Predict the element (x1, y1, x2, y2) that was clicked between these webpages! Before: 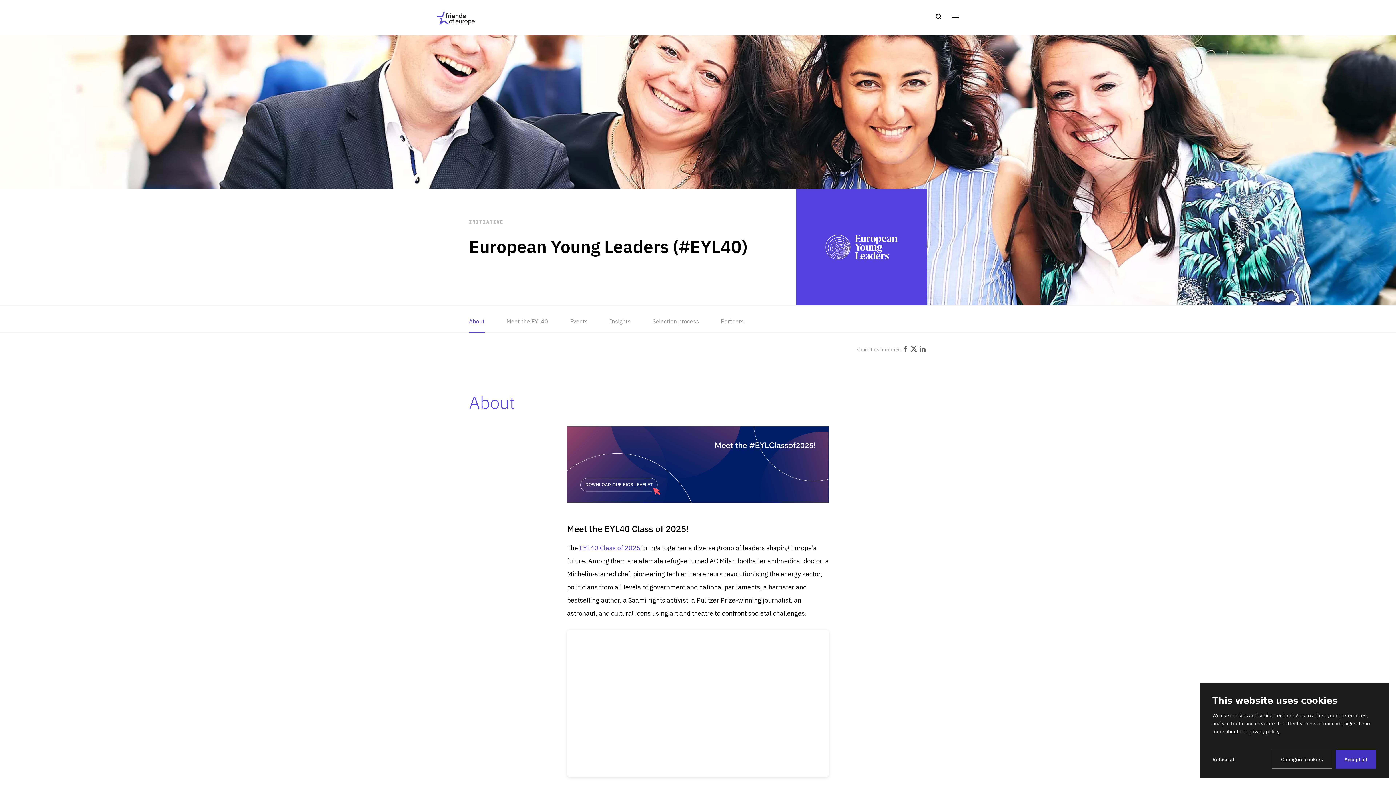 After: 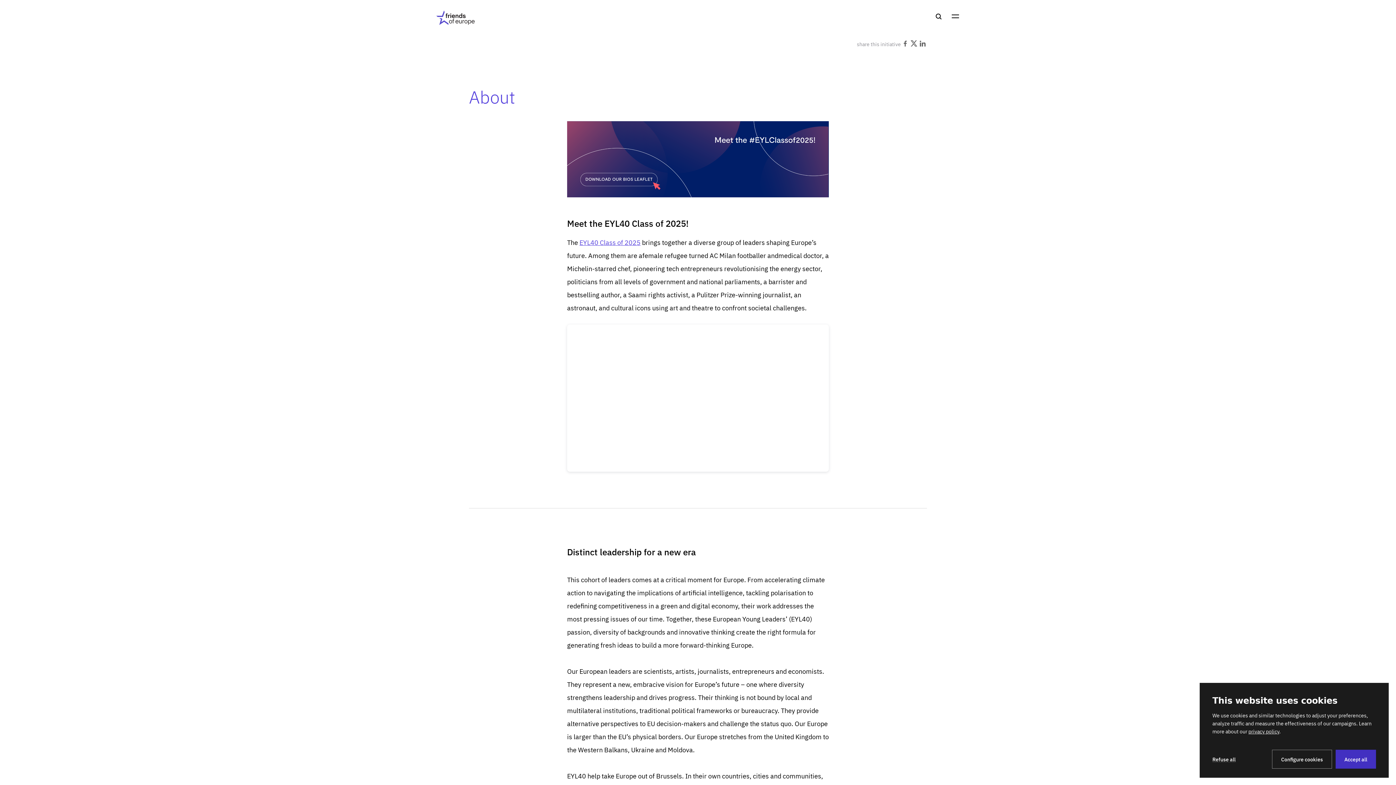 Action: bbox: (469, 305, 484, 333) label: About